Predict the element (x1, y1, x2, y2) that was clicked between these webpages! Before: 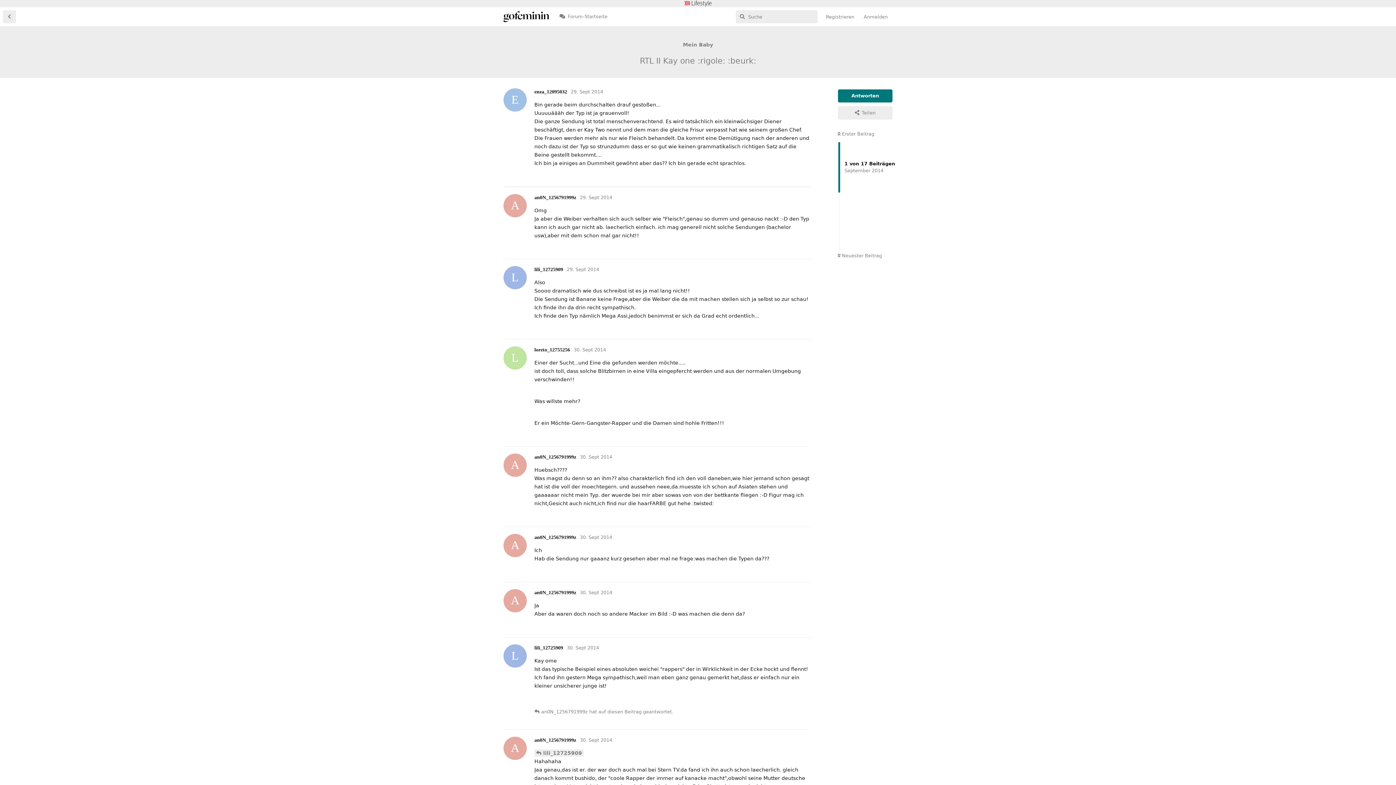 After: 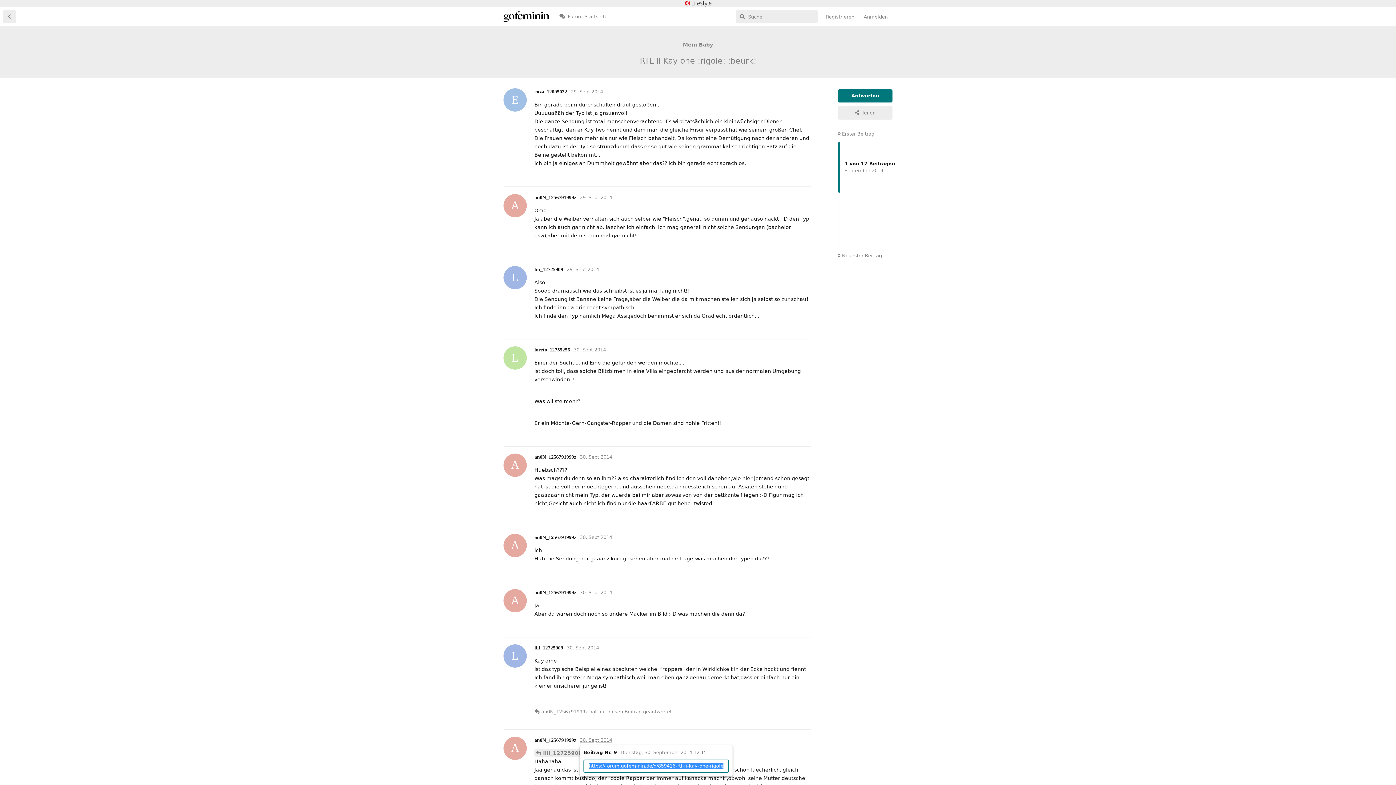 Action: label: 30. Sept 2014 bbox: (580, 737, 612, 743)